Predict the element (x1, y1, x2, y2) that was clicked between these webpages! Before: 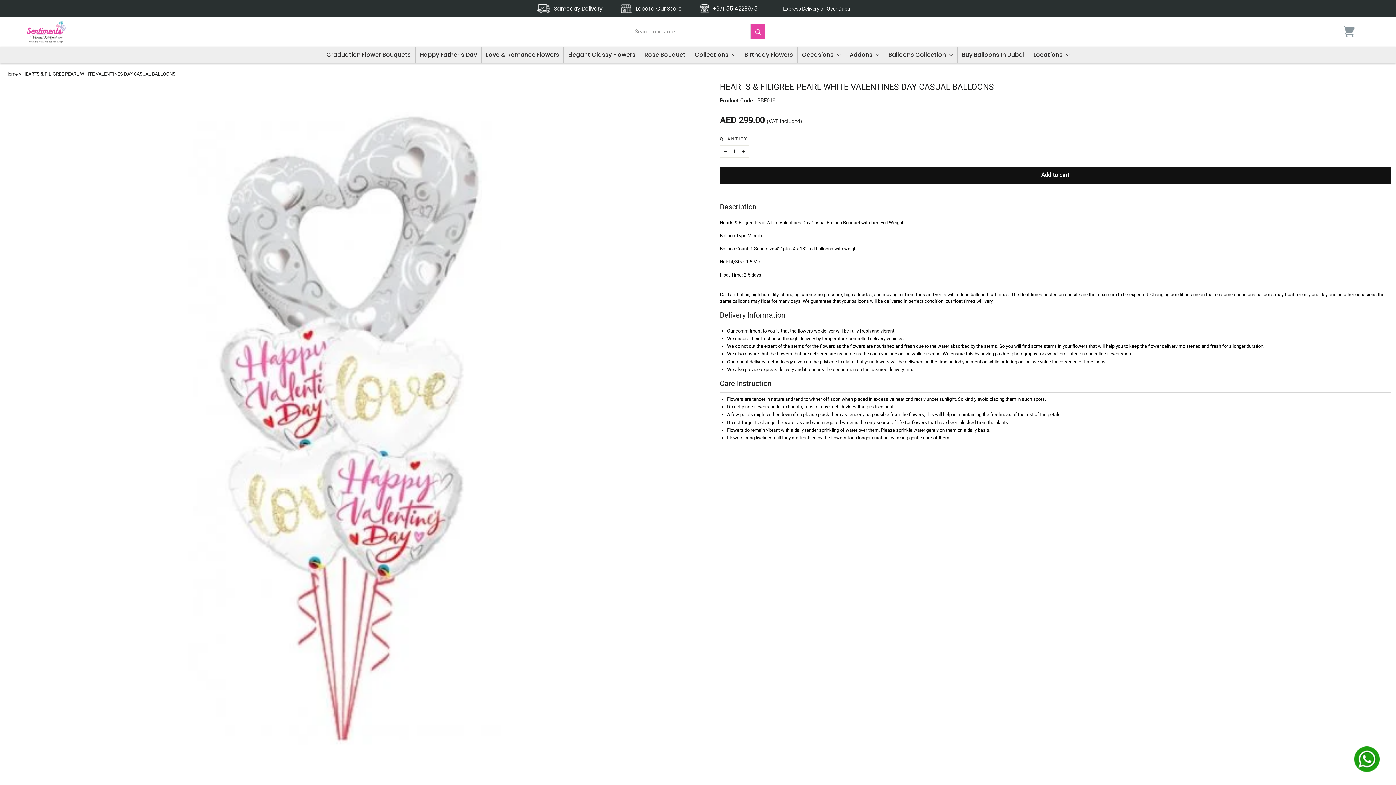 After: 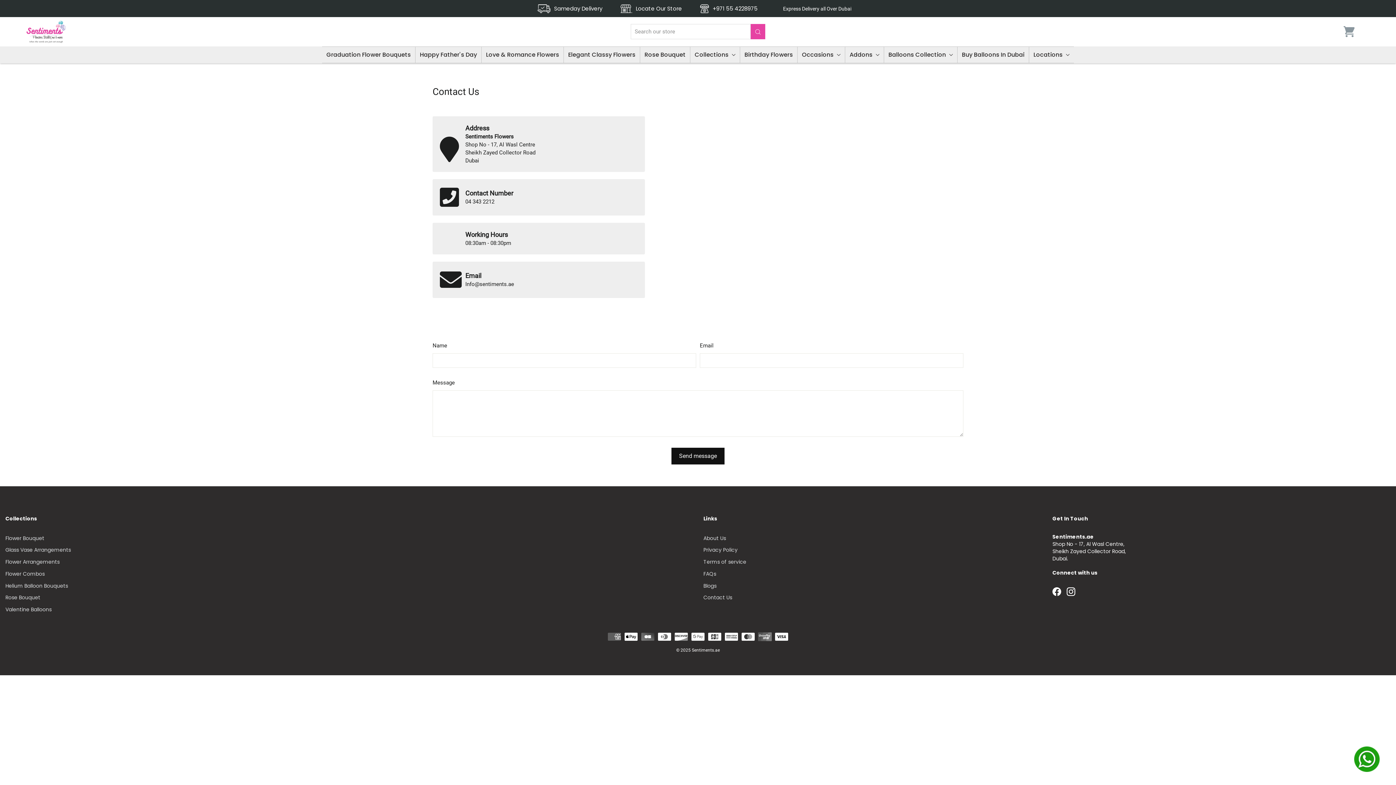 Action: label: Locate Our Store bbox: (620, 4, 682, 12)